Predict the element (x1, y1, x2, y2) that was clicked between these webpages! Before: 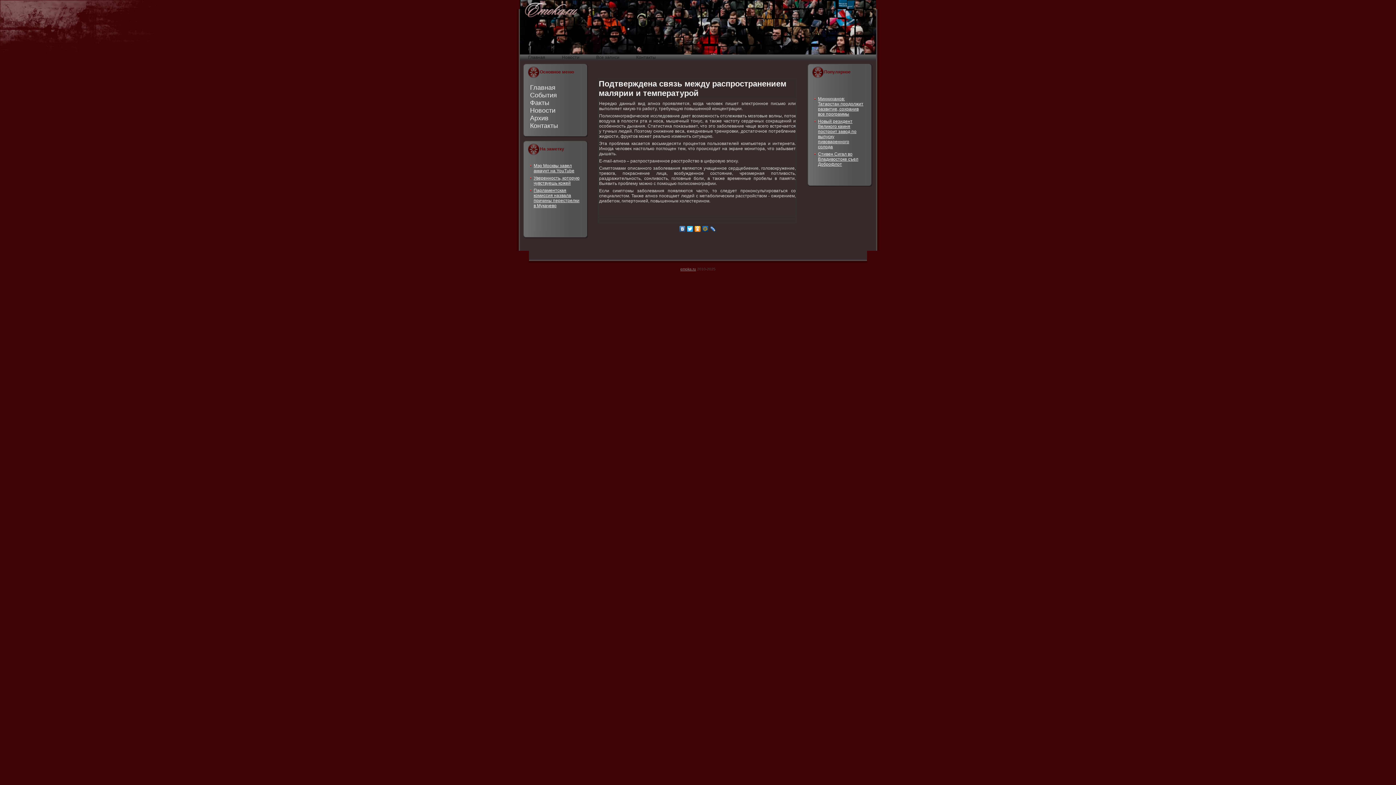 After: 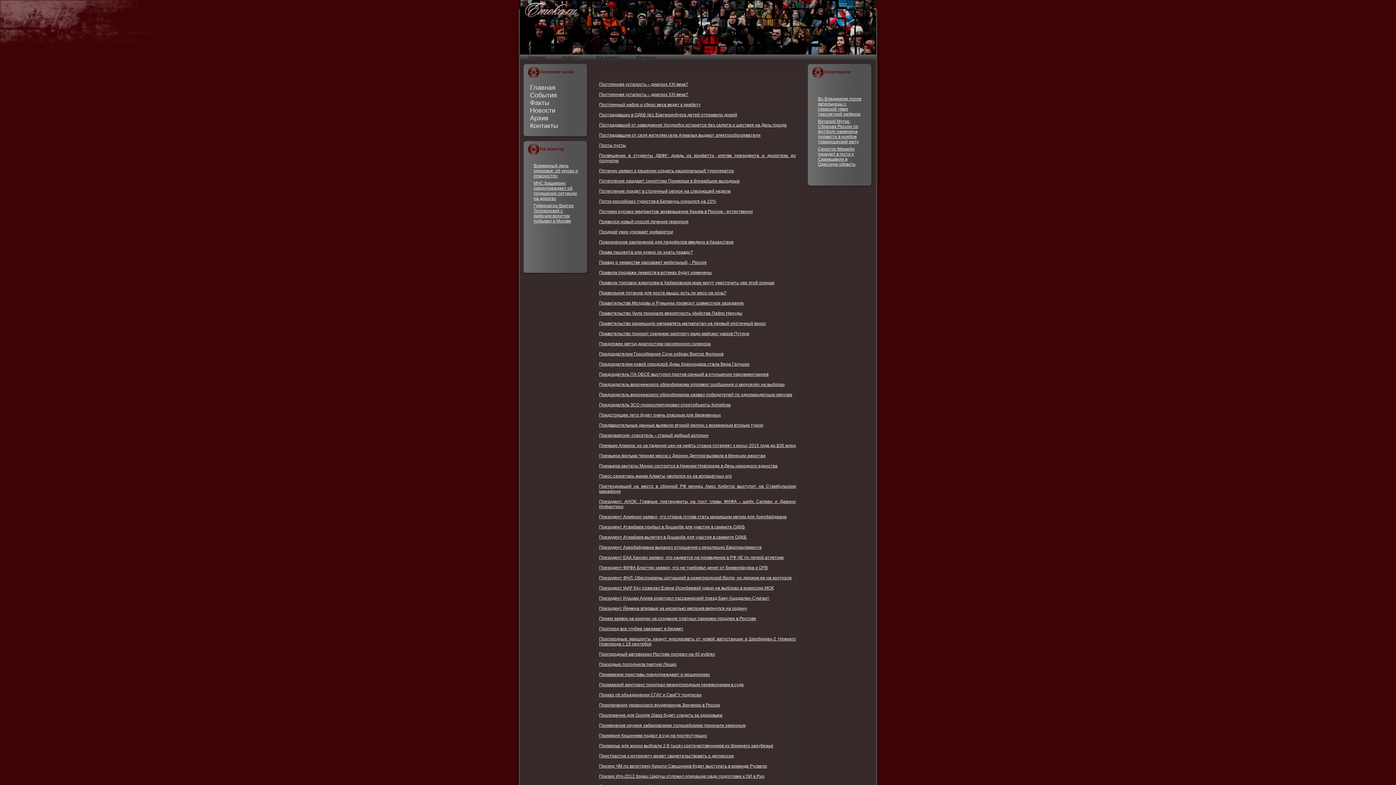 Action: label: Все записи bbox: (589, 54, 626, 60)